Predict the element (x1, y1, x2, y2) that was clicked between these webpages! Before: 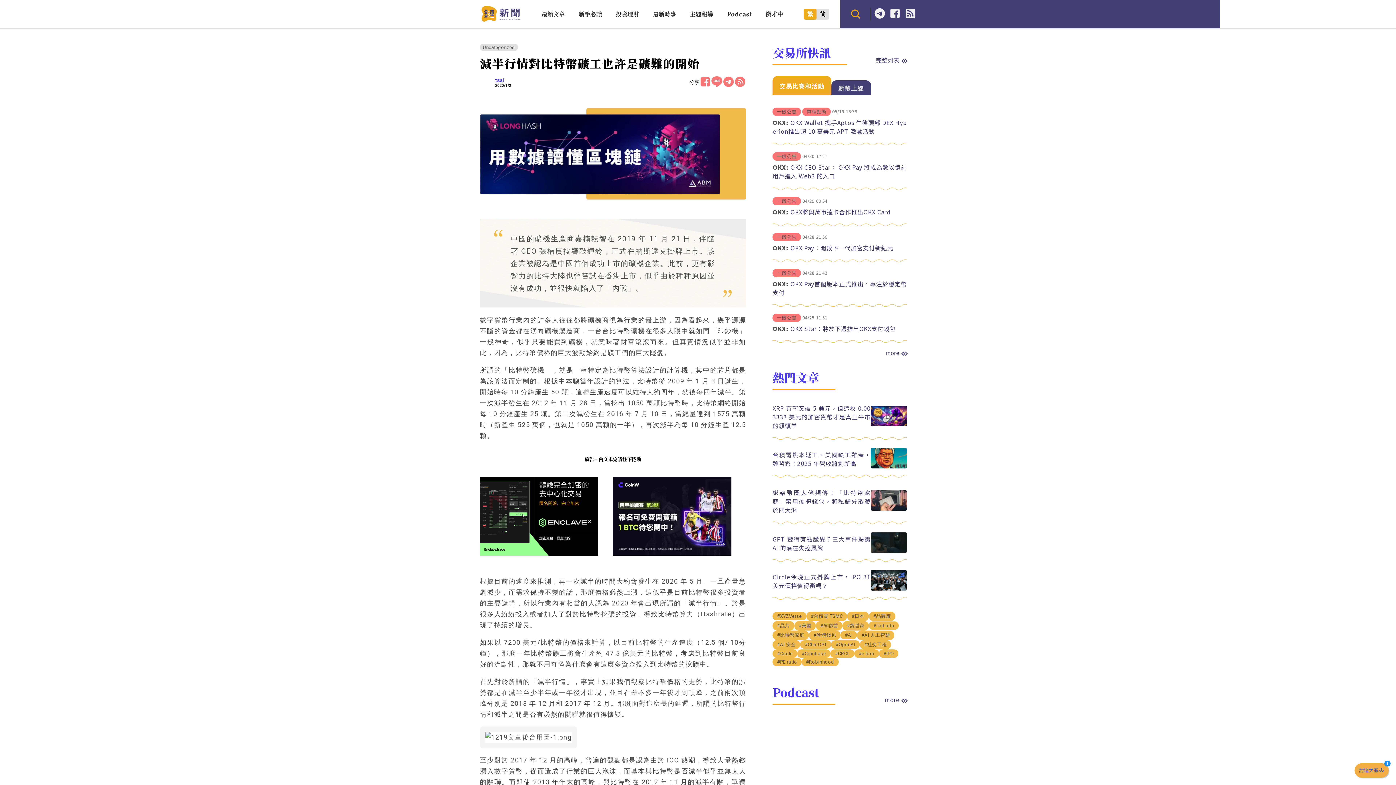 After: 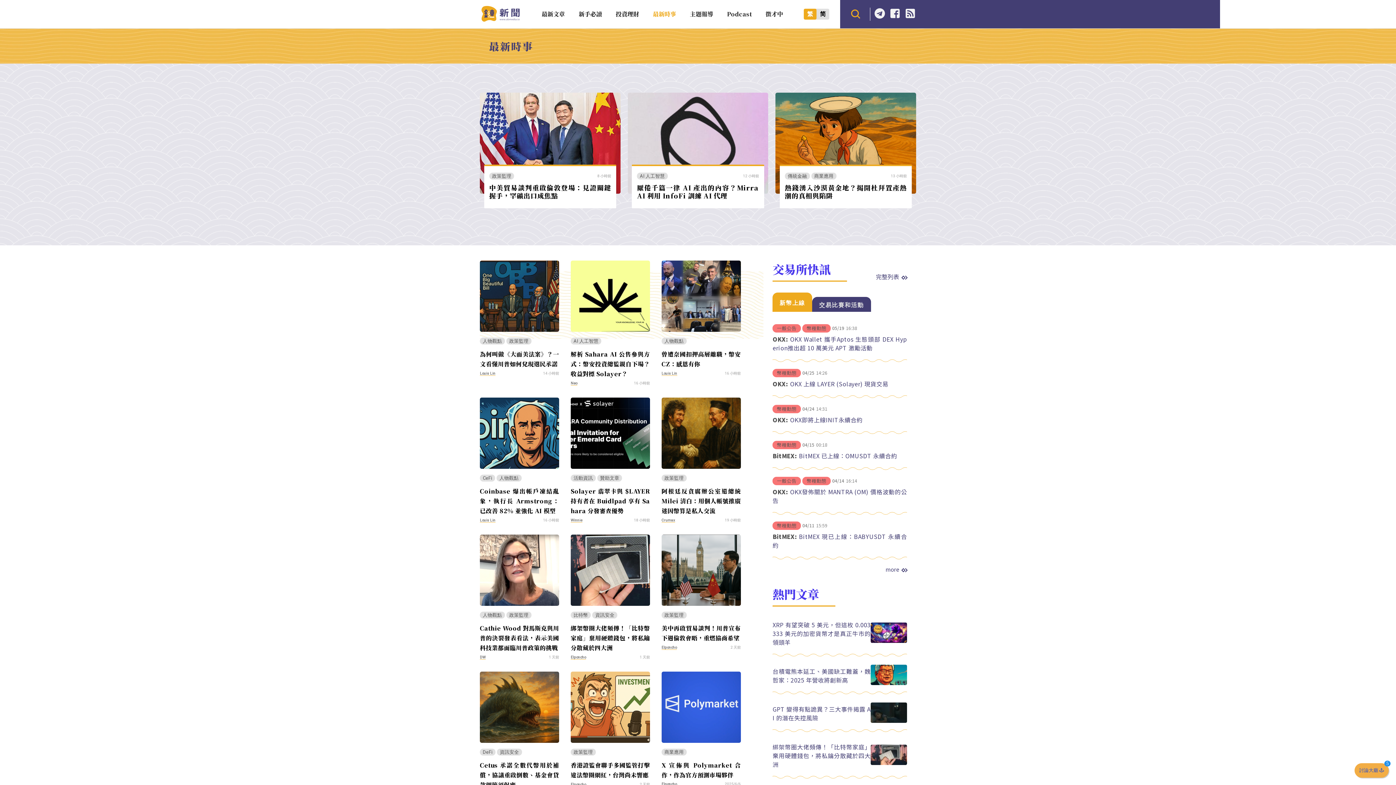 Action: bbox: (649, 4, 679, 26) label: 最新時事